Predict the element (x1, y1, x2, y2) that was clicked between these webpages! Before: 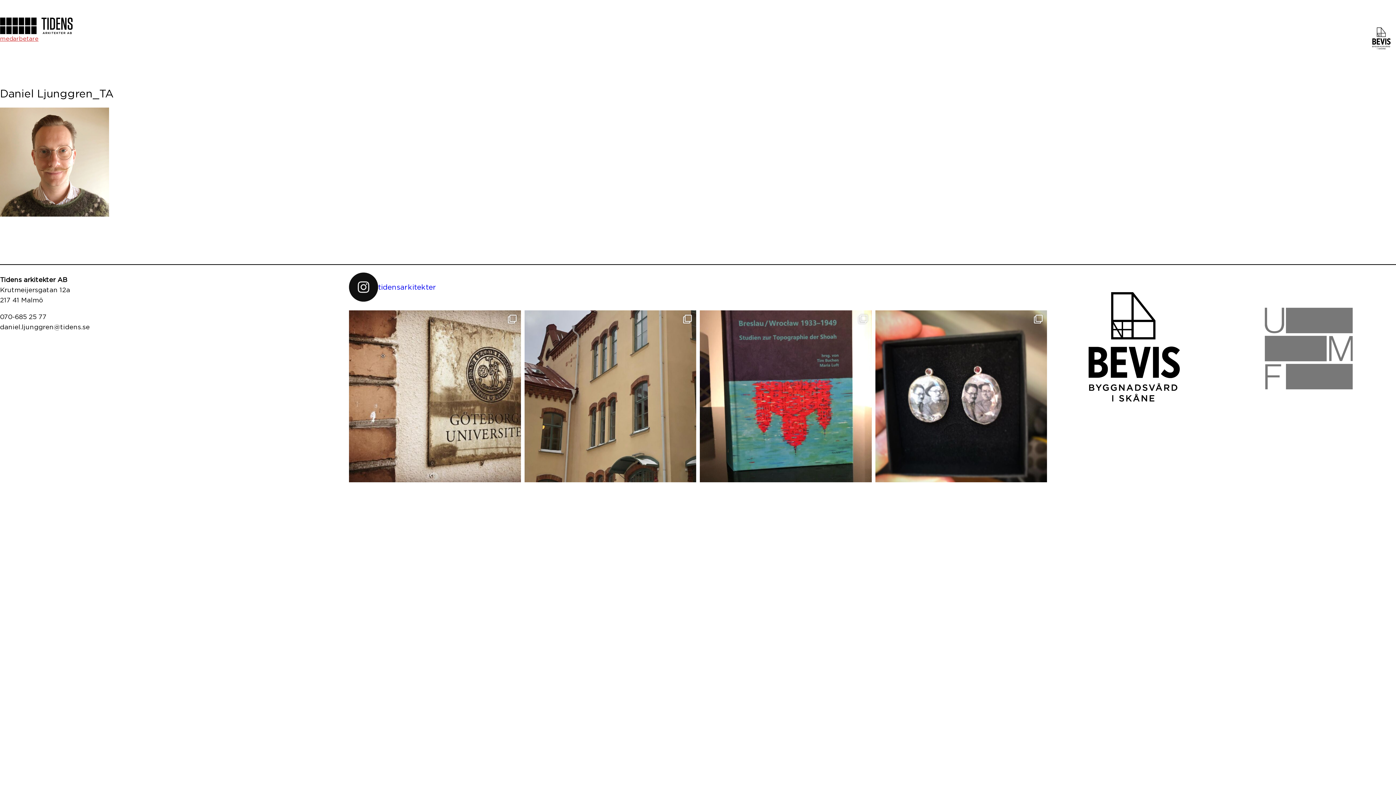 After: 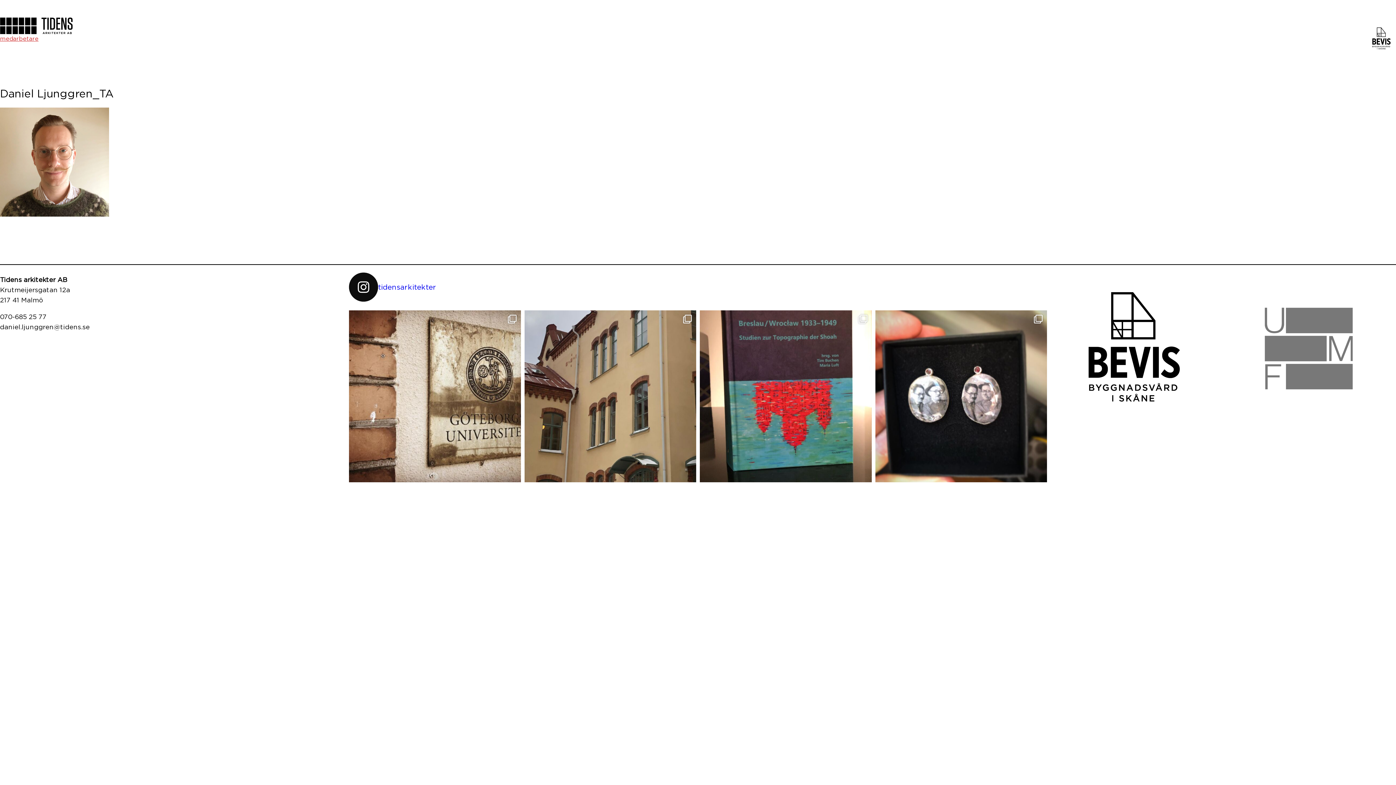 Action: bbox: (349, 272, 1047, 301) label: tidensarkitekter